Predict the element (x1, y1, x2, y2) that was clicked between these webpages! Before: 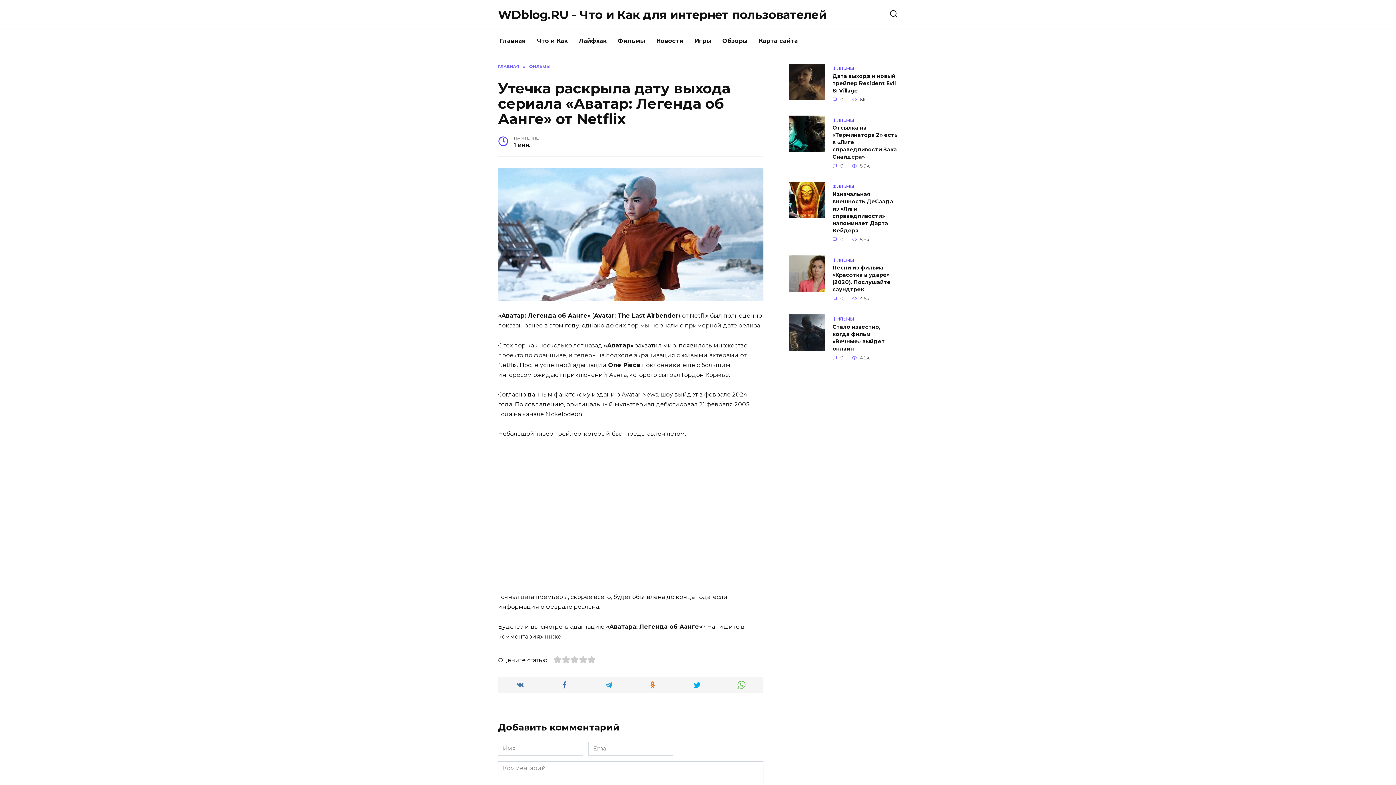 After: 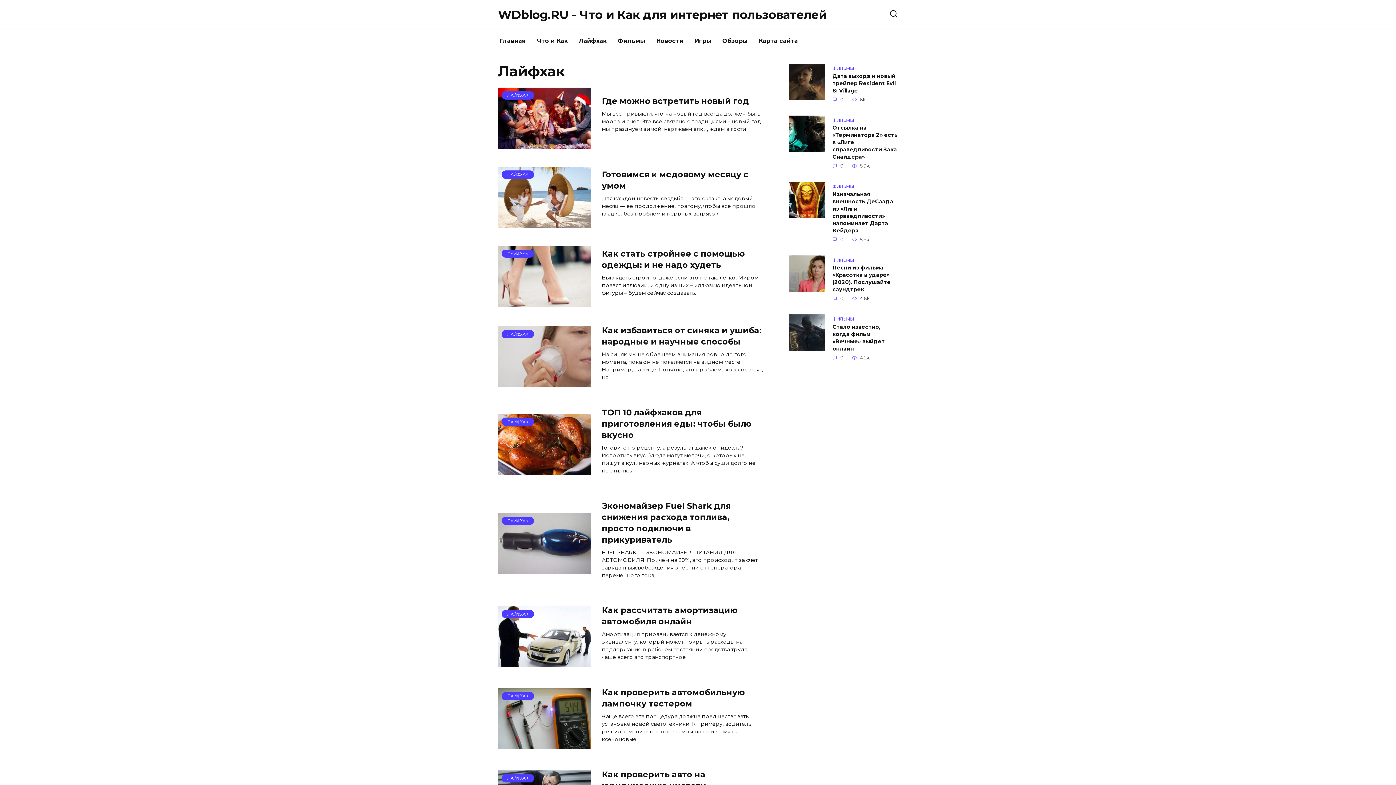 Action: bbox: (573, 29, 612, 52) label: Лайфхак